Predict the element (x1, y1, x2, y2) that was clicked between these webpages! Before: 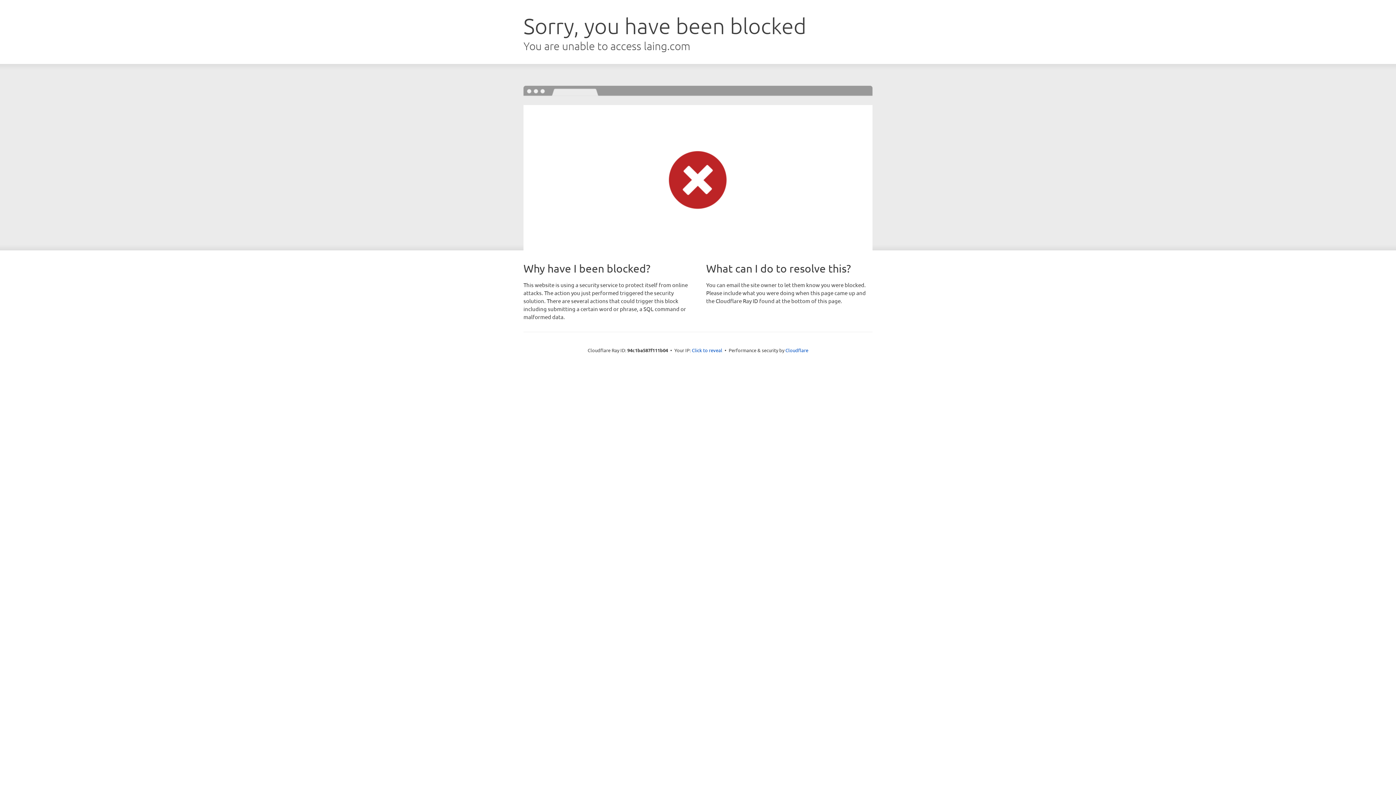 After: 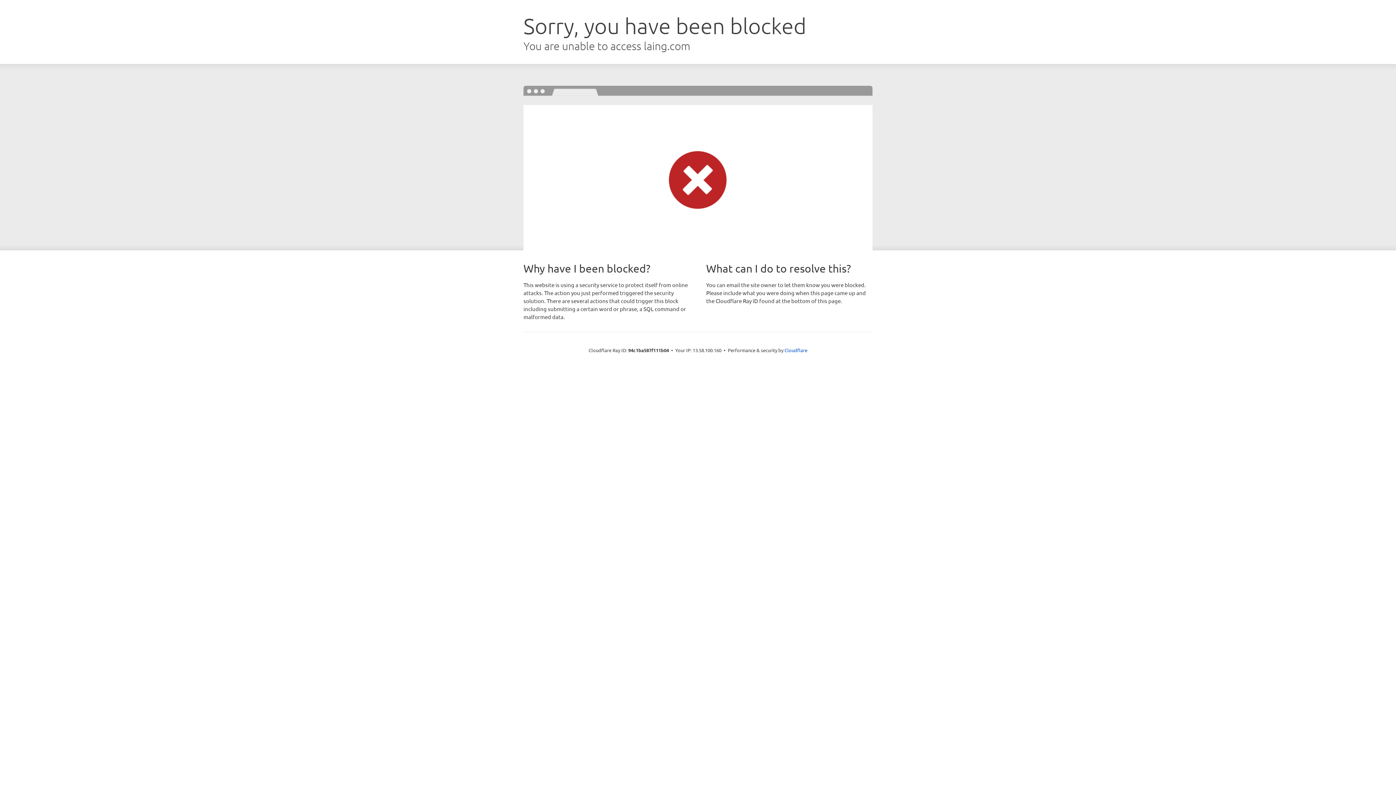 Action: label: Click to reveal bbox: (692, 346, 722, 353)